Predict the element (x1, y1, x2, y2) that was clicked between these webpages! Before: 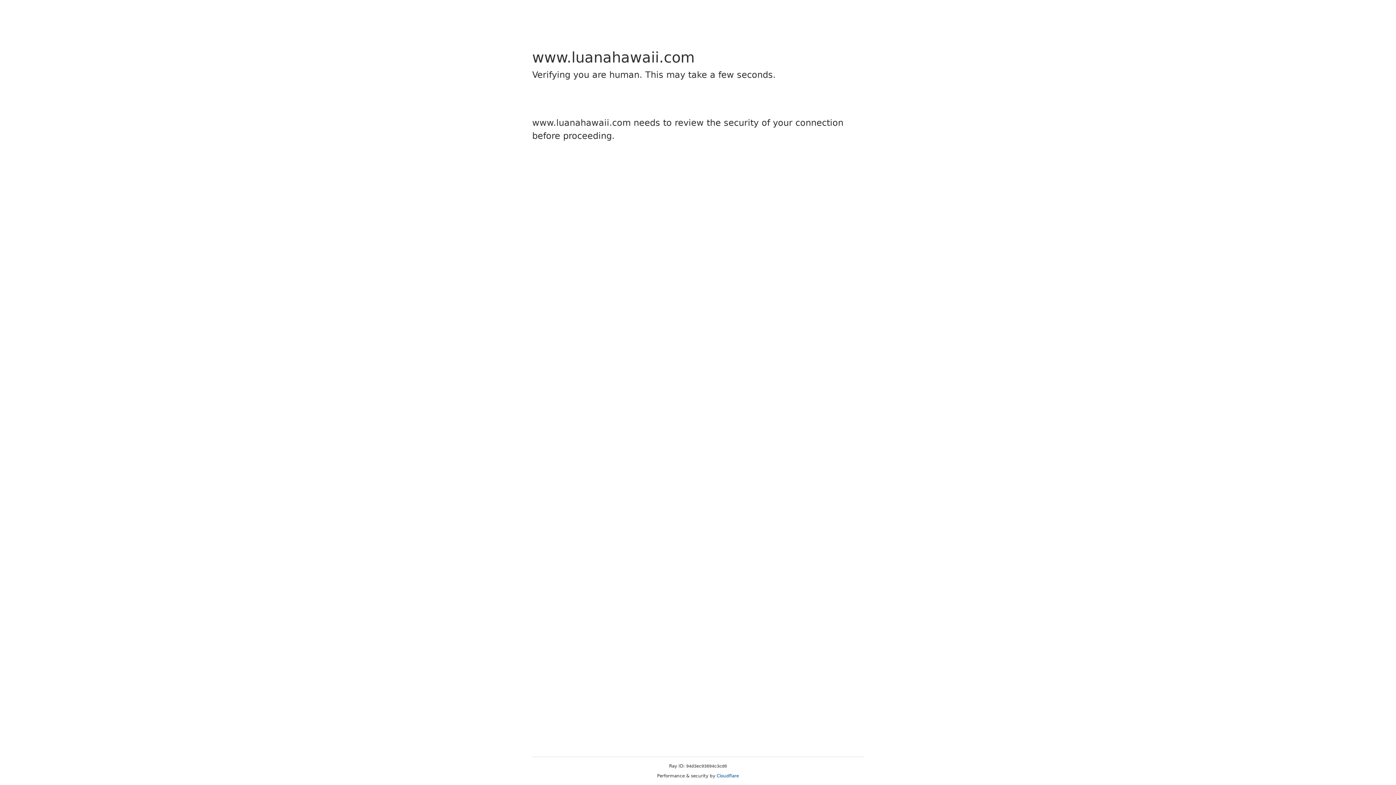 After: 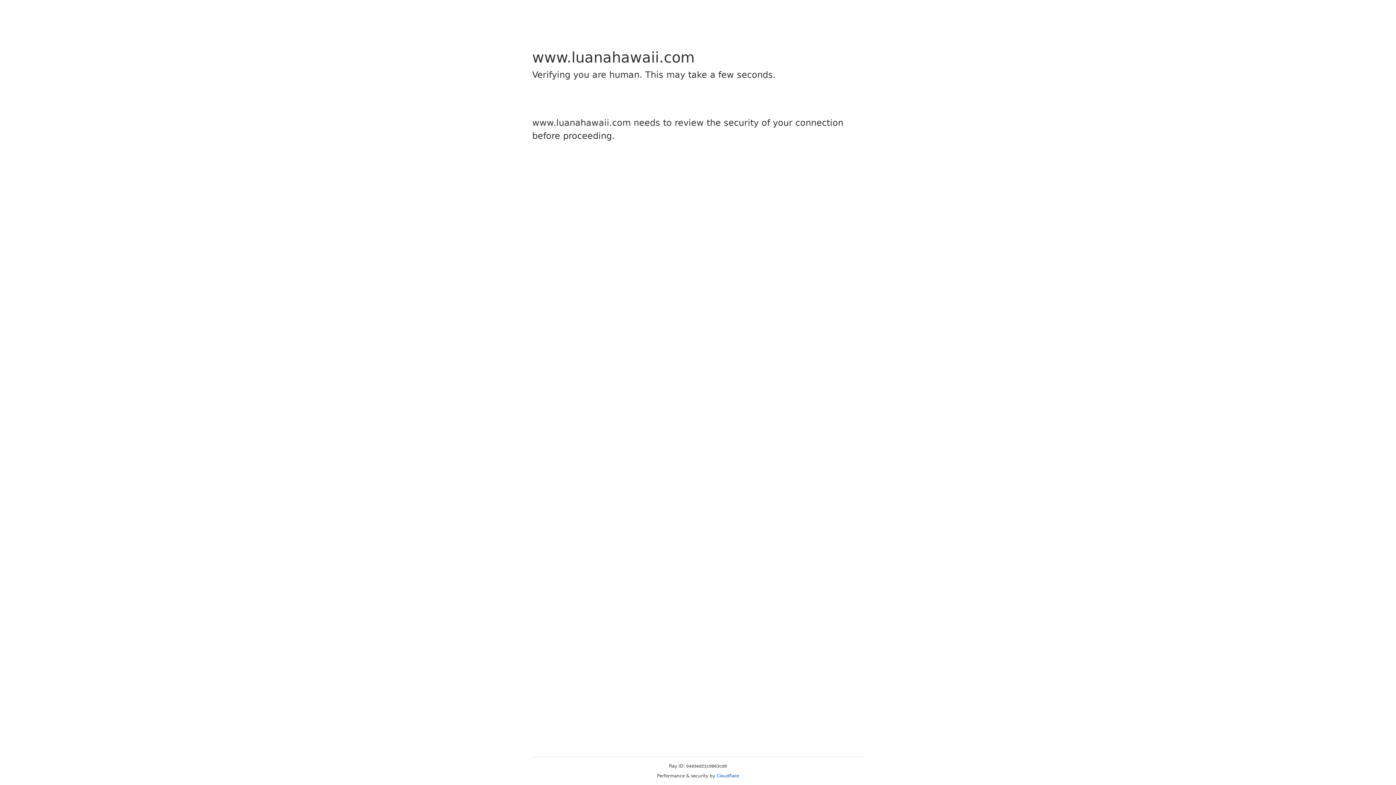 Action: bbox: (716, 773, 739, 778) label: Cloudflare